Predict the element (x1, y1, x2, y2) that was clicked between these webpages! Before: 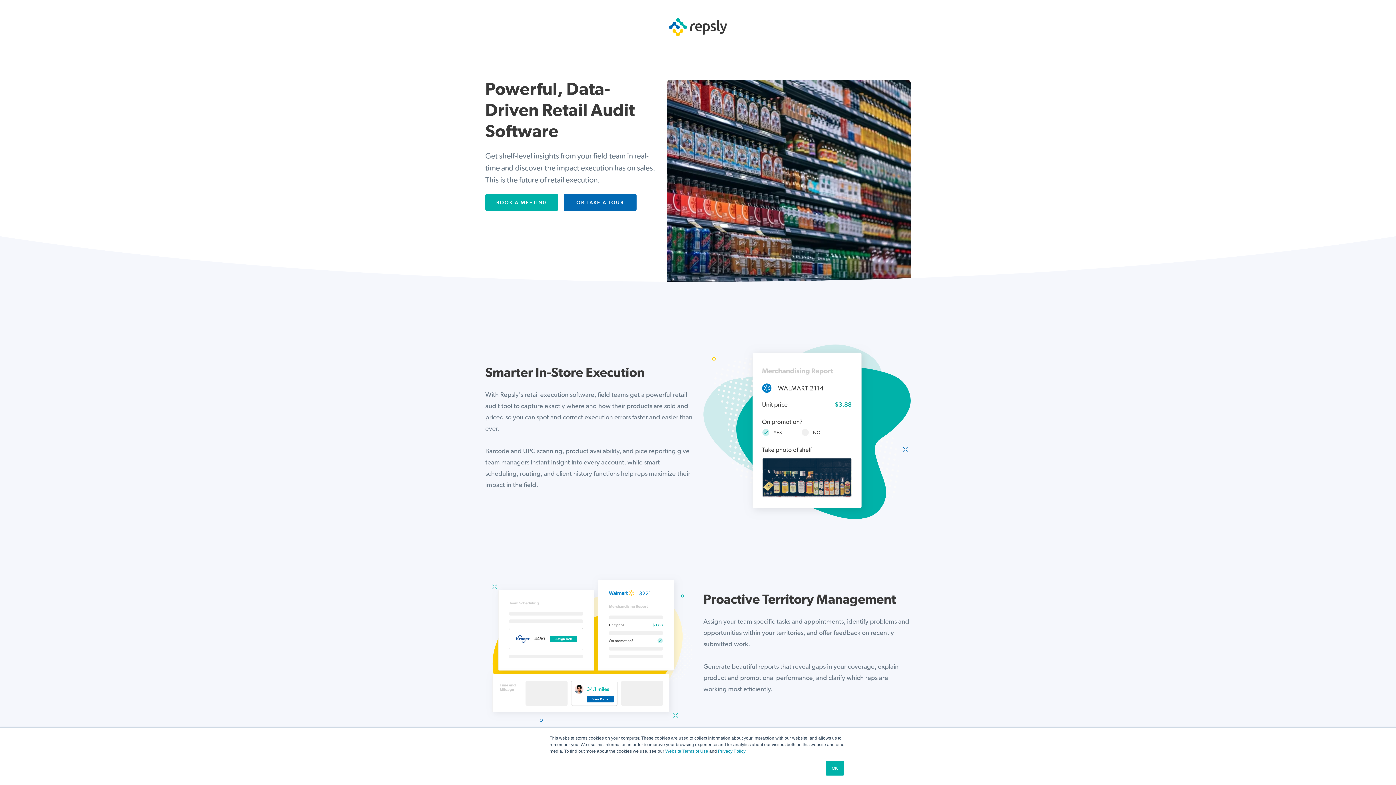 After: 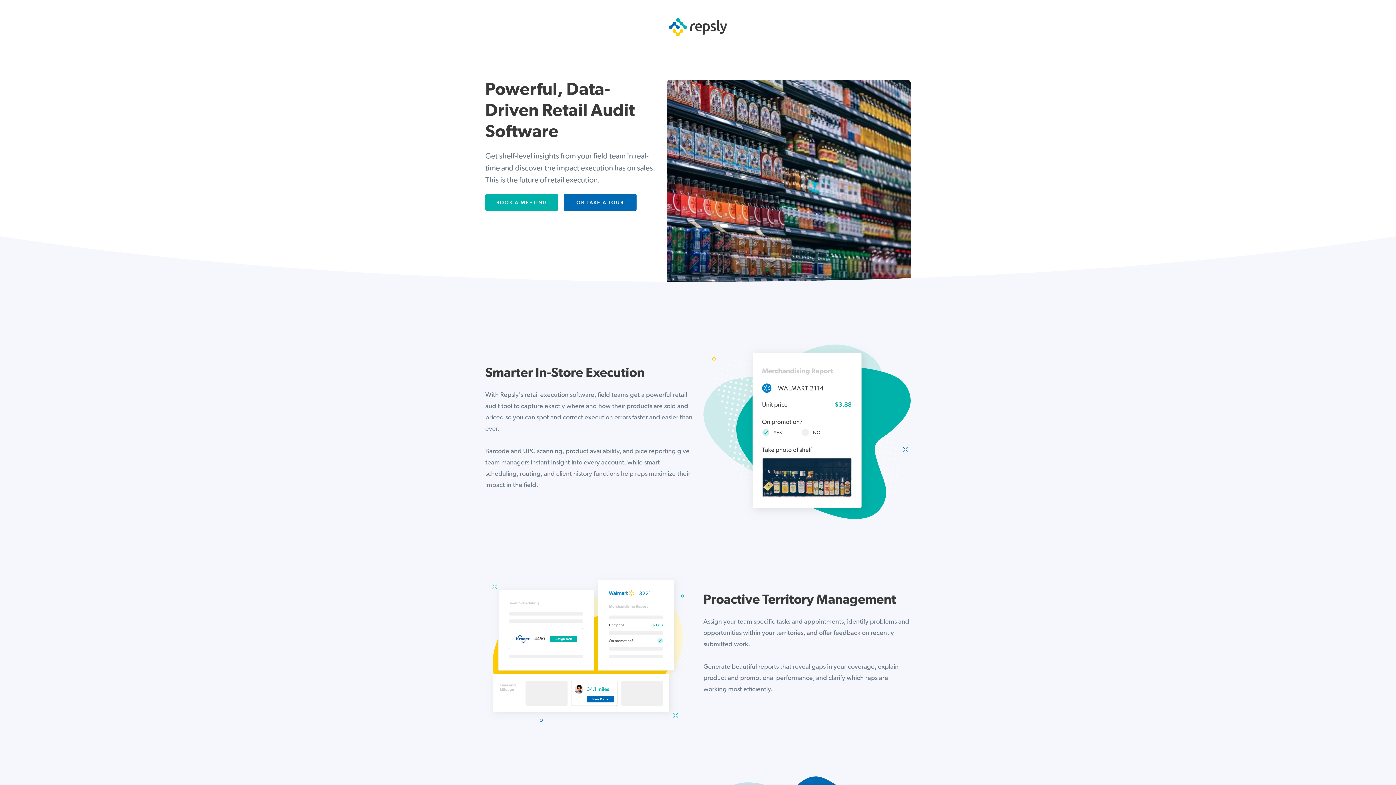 Action: bbox: (825, 761, 844, 776) label: OK